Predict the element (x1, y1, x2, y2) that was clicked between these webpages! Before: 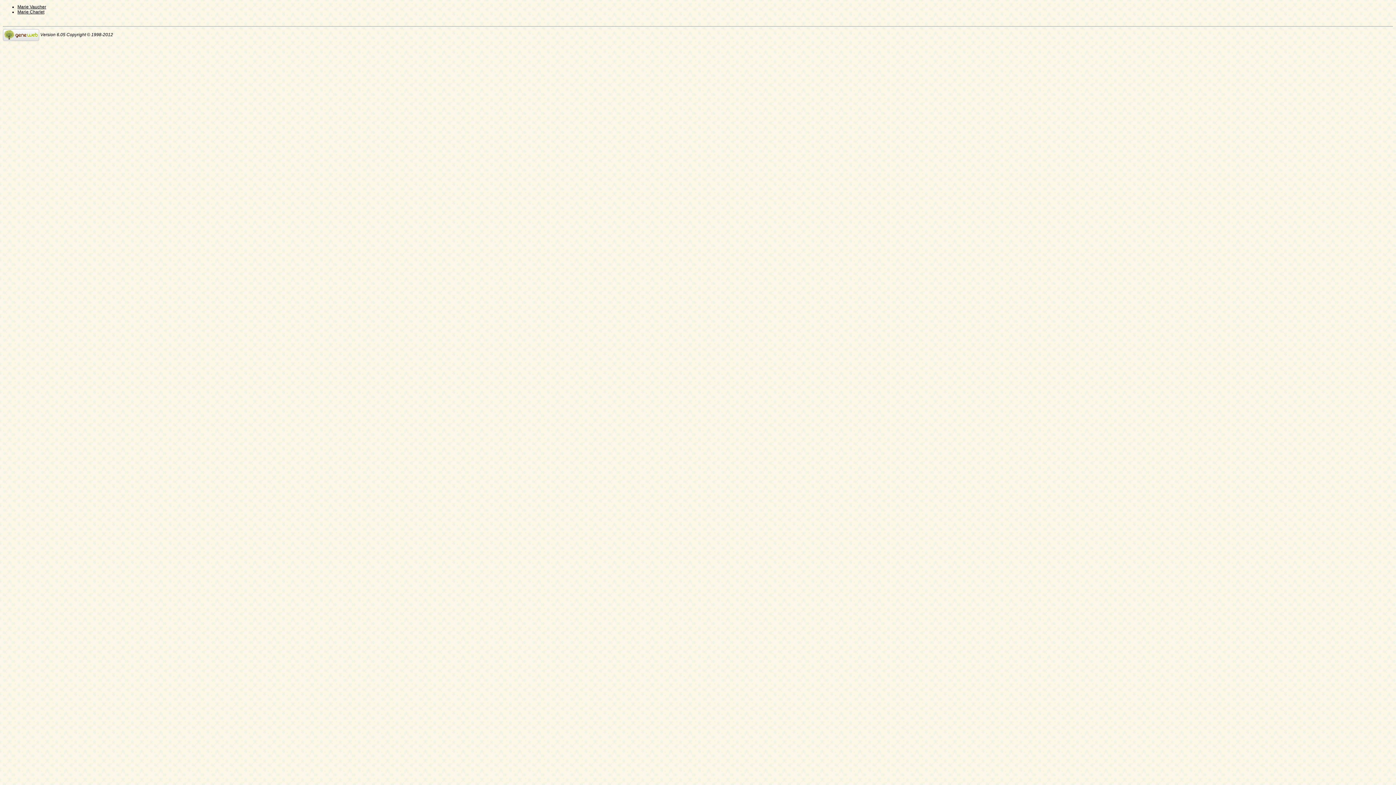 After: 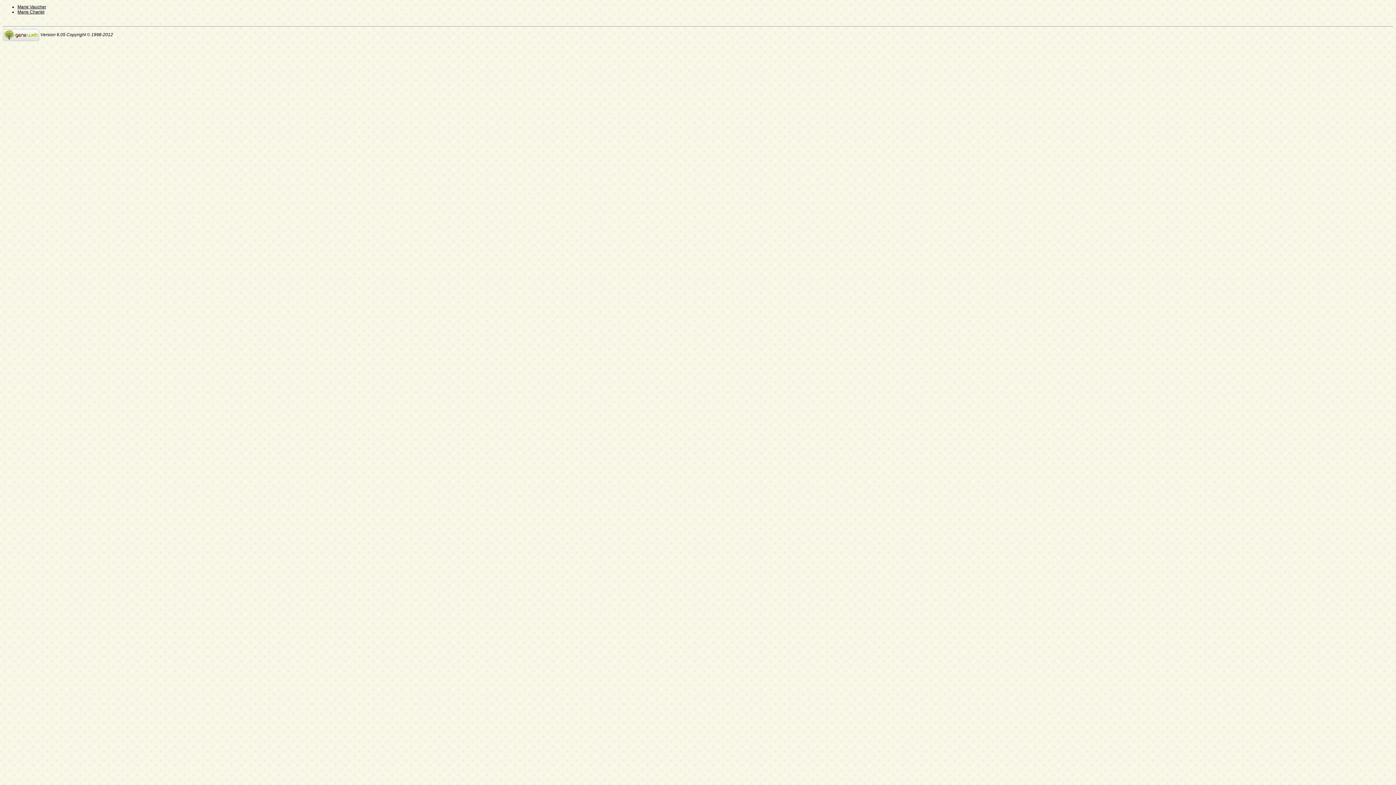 Action: bbox: (2, 32, 39, 37)